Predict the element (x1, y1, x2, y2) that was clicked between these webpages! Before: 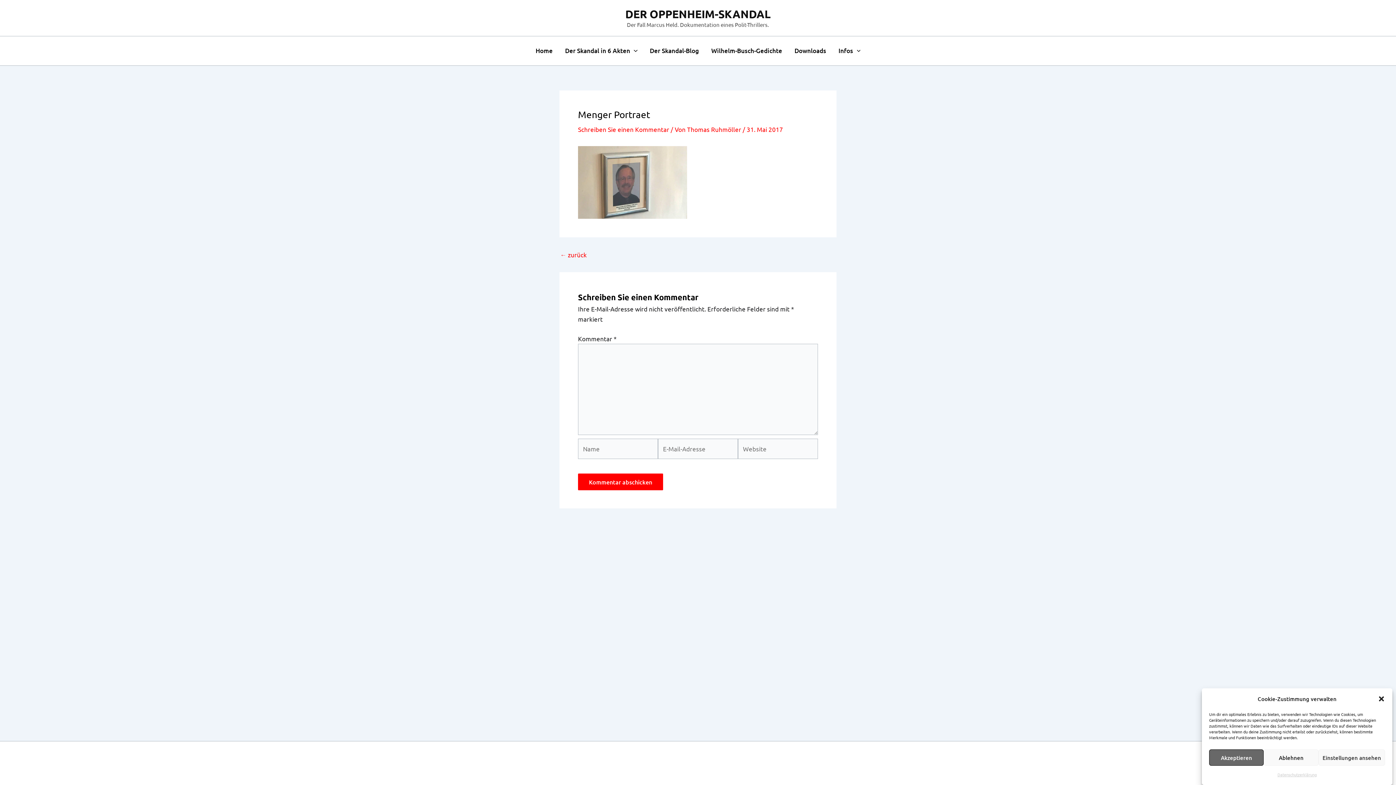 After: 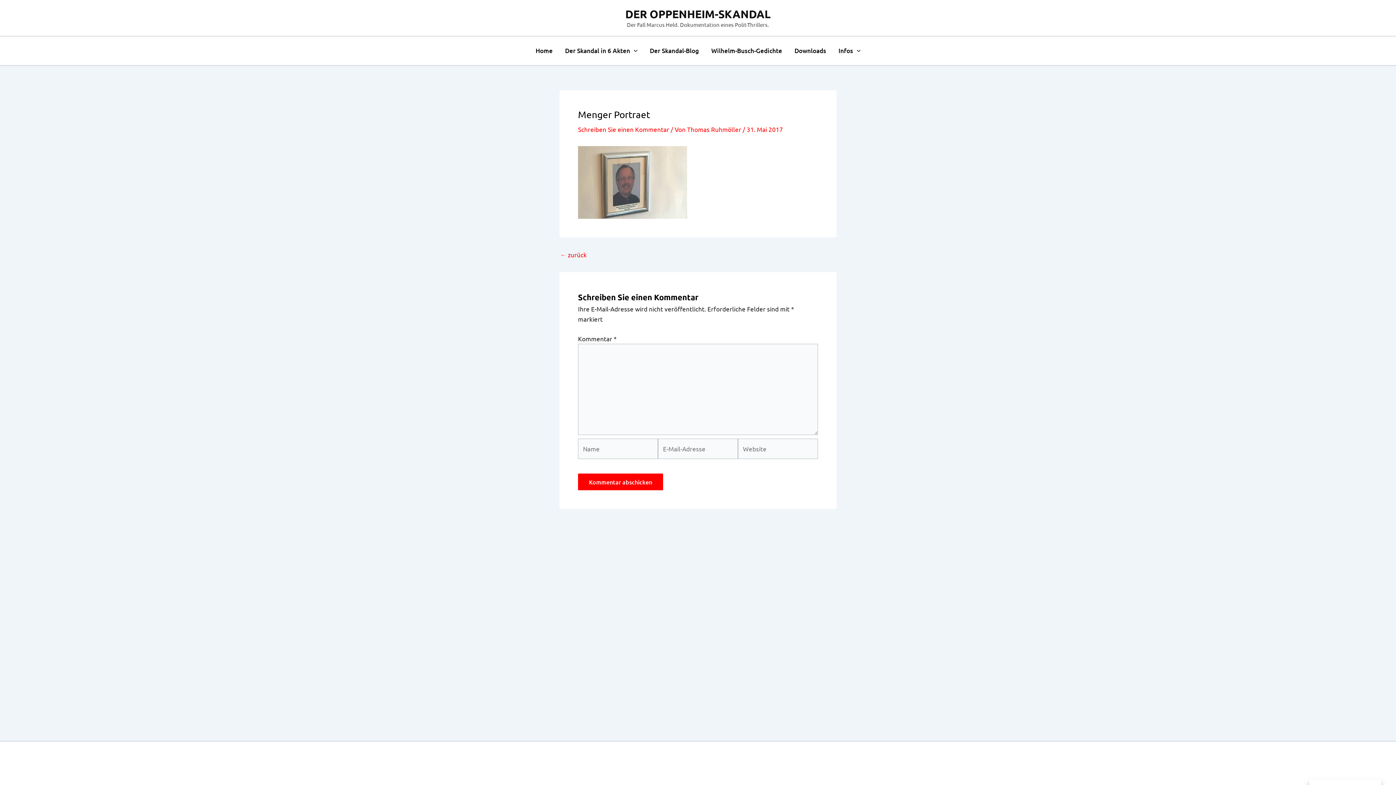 Action: bbox: (1209, 749, 1264, 766) label: Akzeptieren